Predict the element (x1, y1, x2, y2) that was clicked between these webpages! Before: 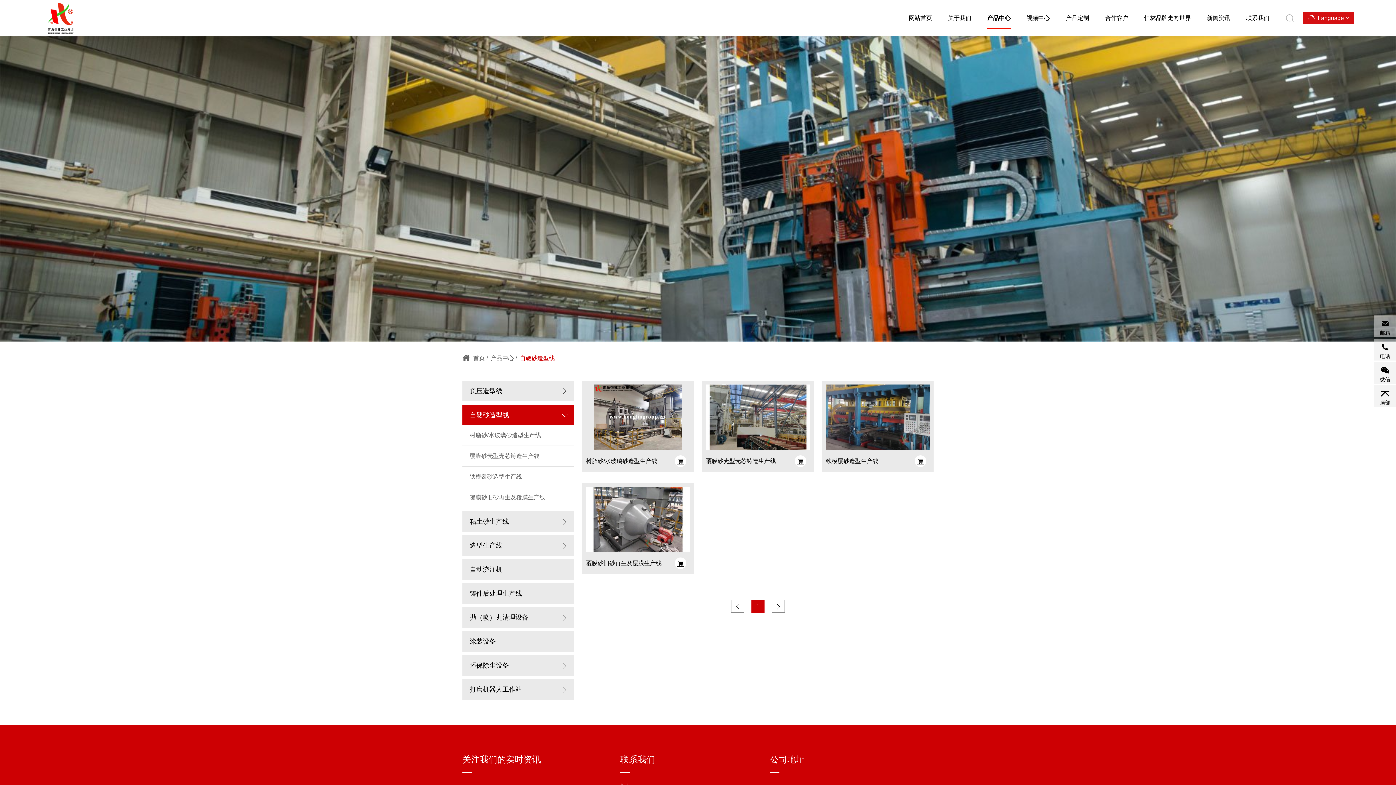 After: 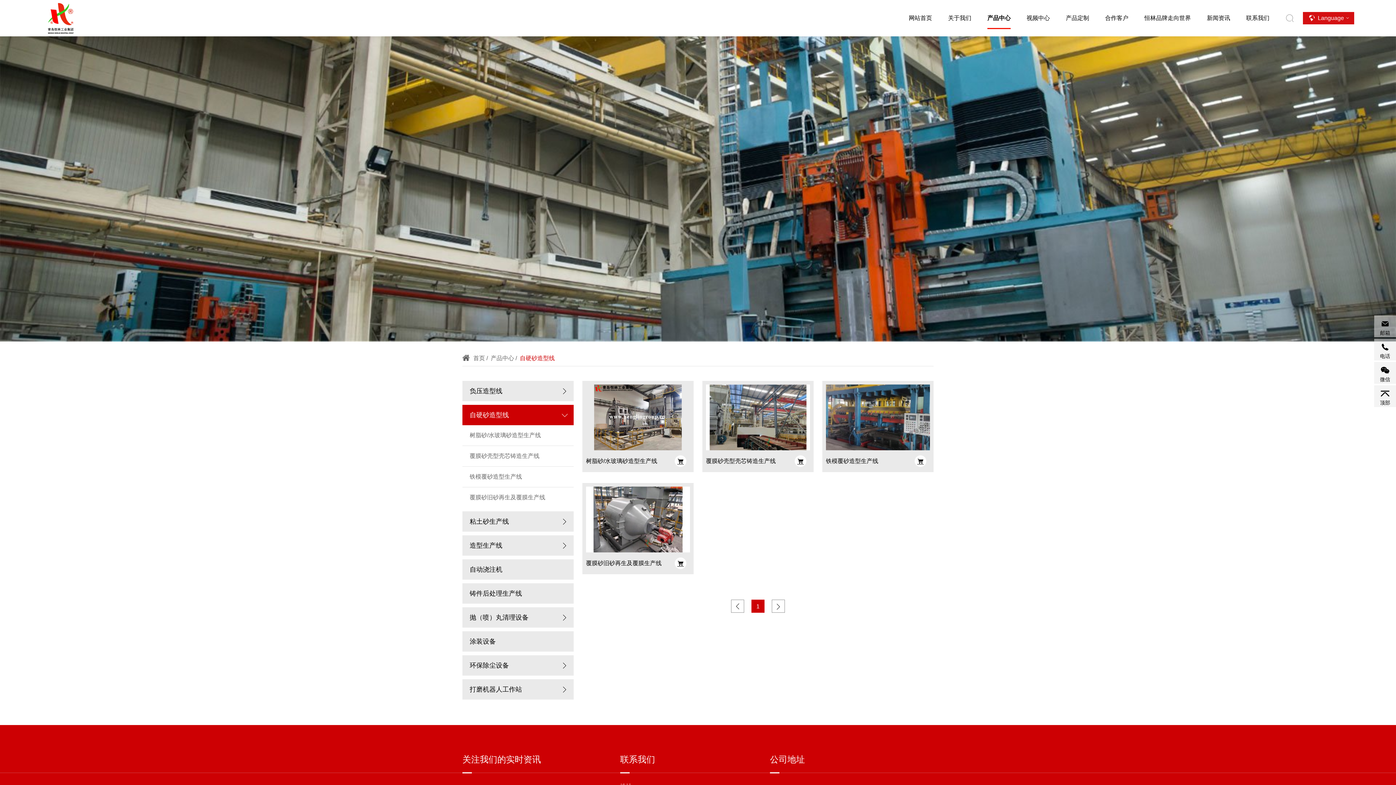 Action: label: 自硬砂造型线 bbox: (520, 353, 554, 363)